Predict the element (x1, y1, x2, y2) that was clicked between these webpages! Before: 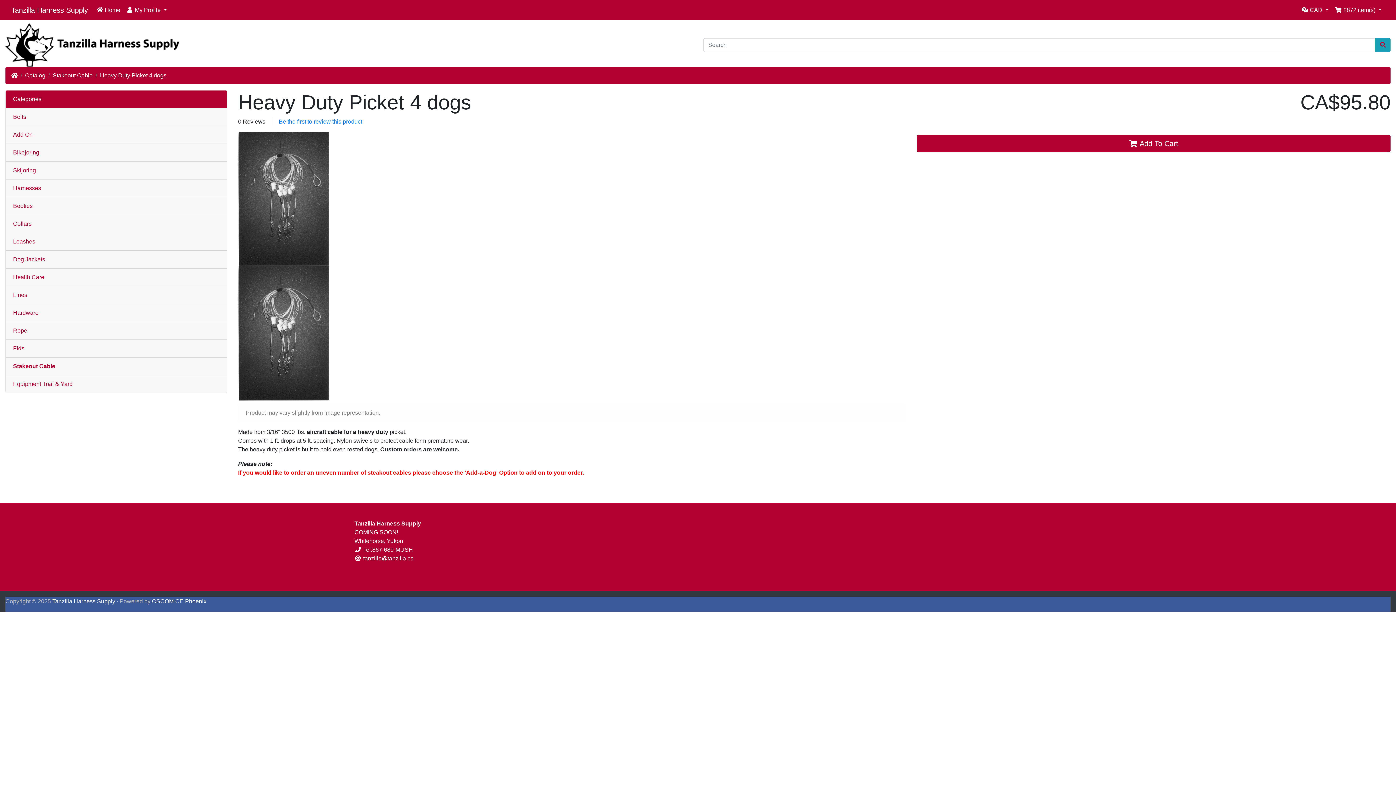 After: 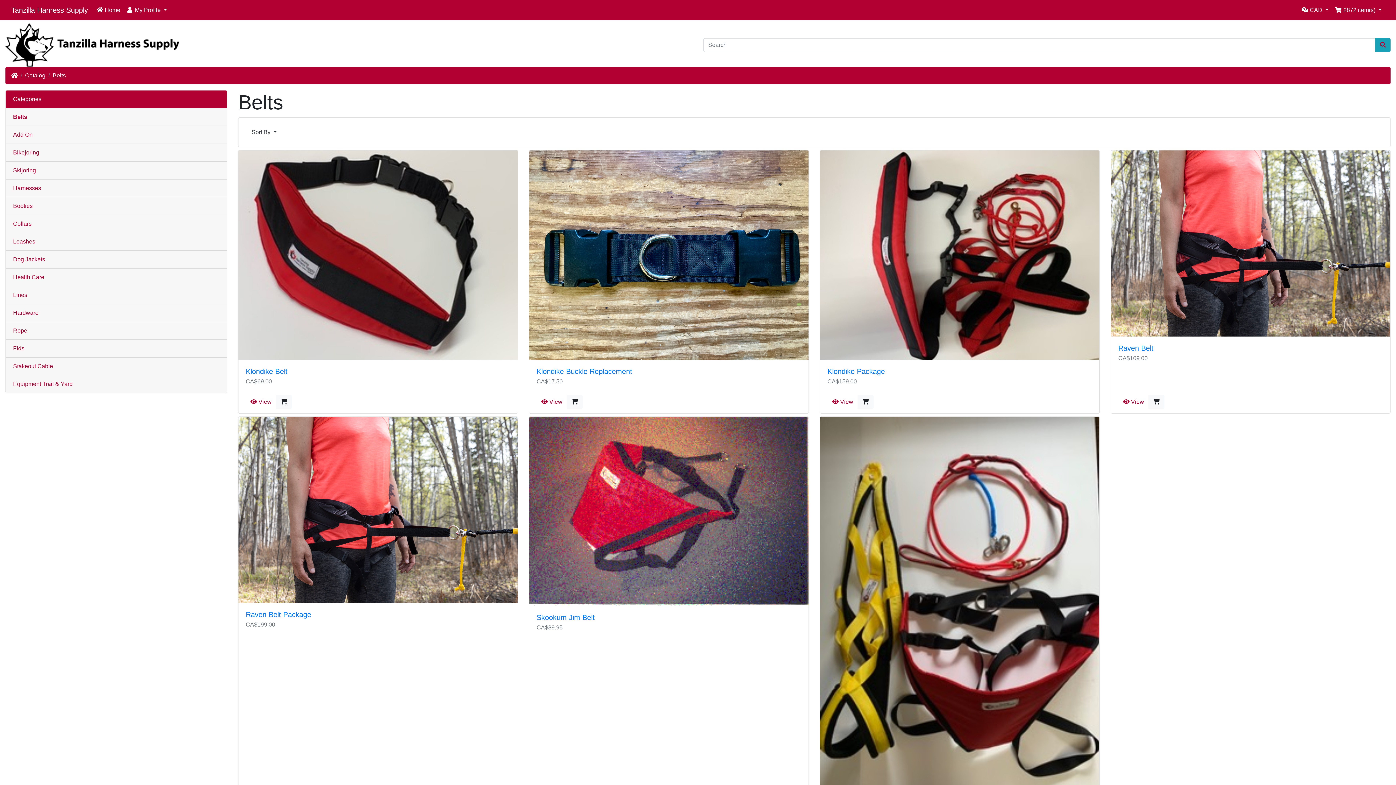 Action: bbox: (5, 108, 226, 126) label: Belts